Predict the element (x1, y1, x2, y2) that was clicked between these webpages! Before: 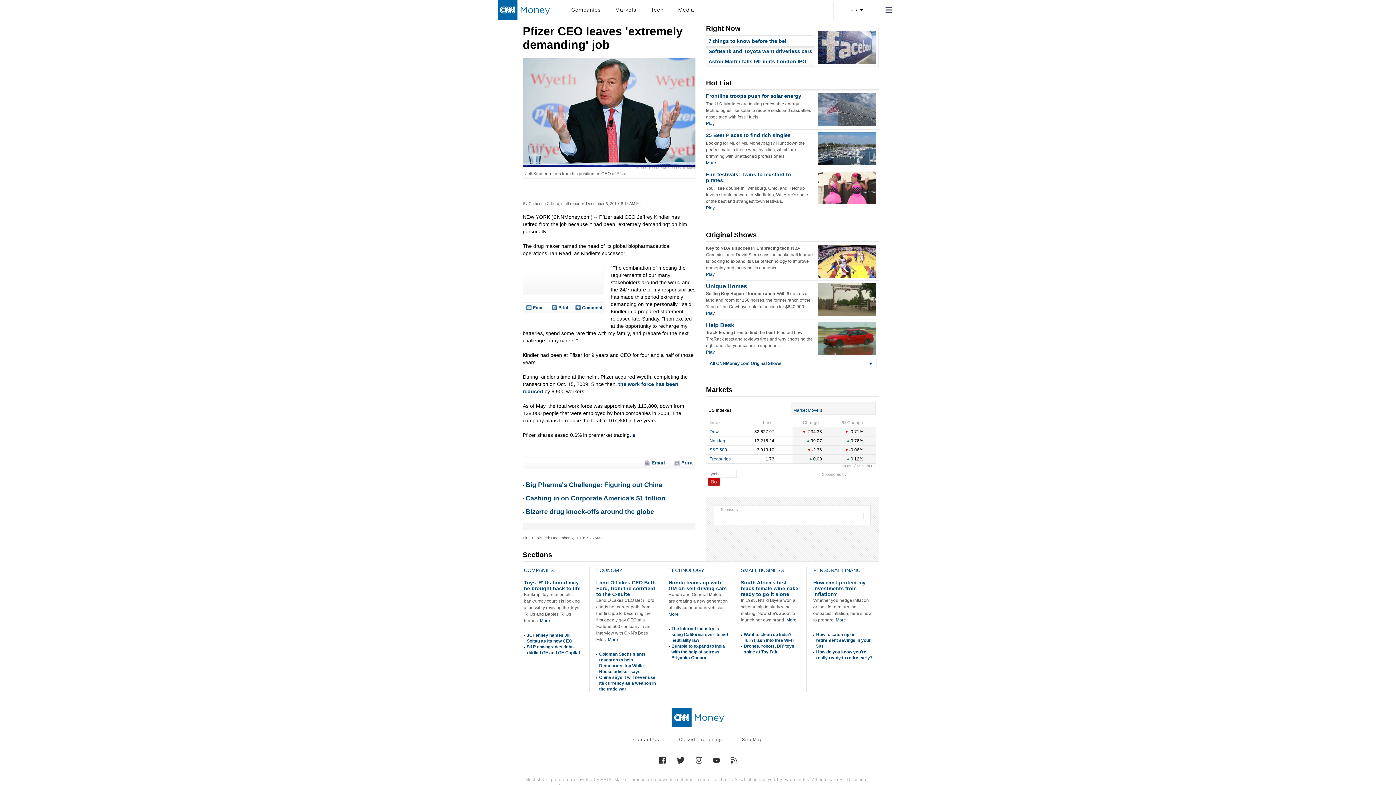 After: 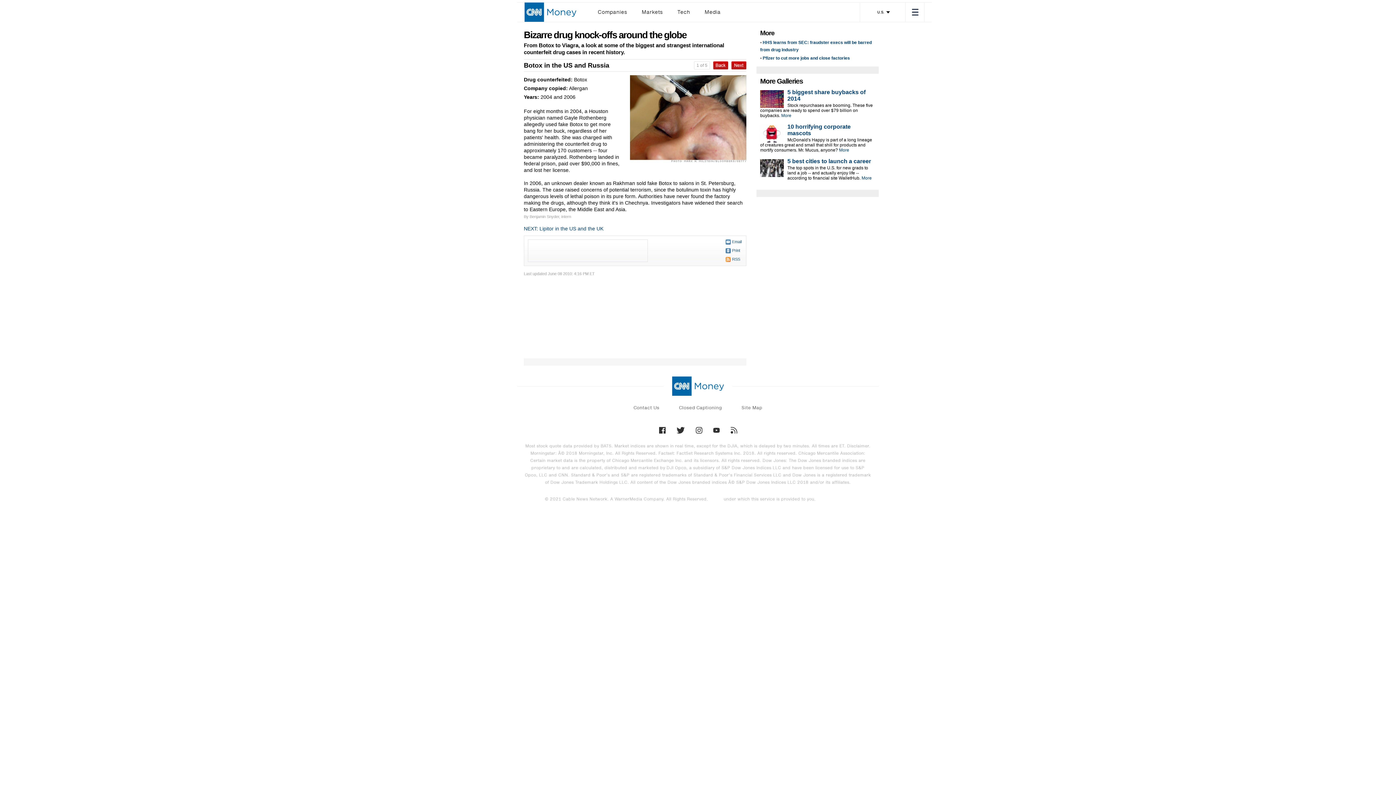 Action: bbox: (522, 506, 654, 515) label: Bizarre drug knock-offs around the globe